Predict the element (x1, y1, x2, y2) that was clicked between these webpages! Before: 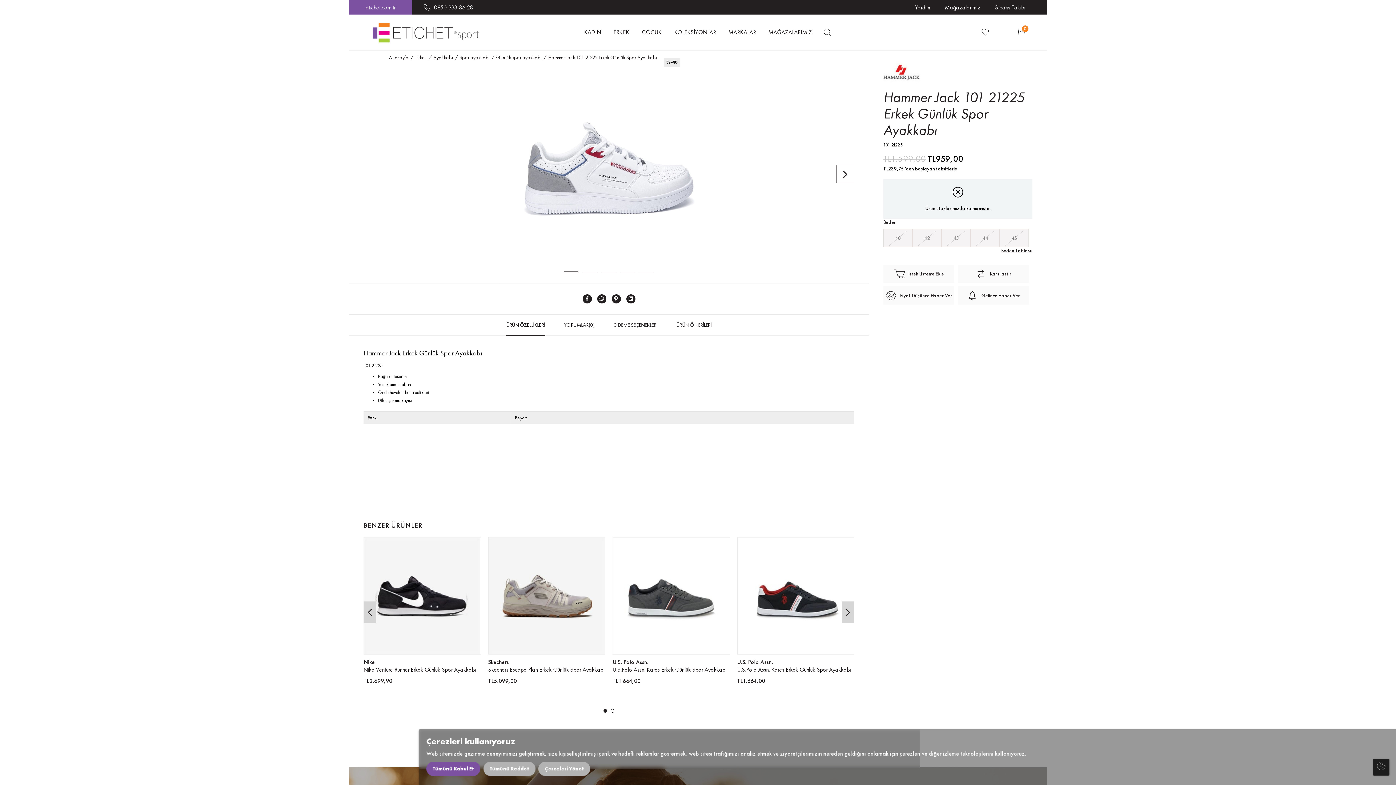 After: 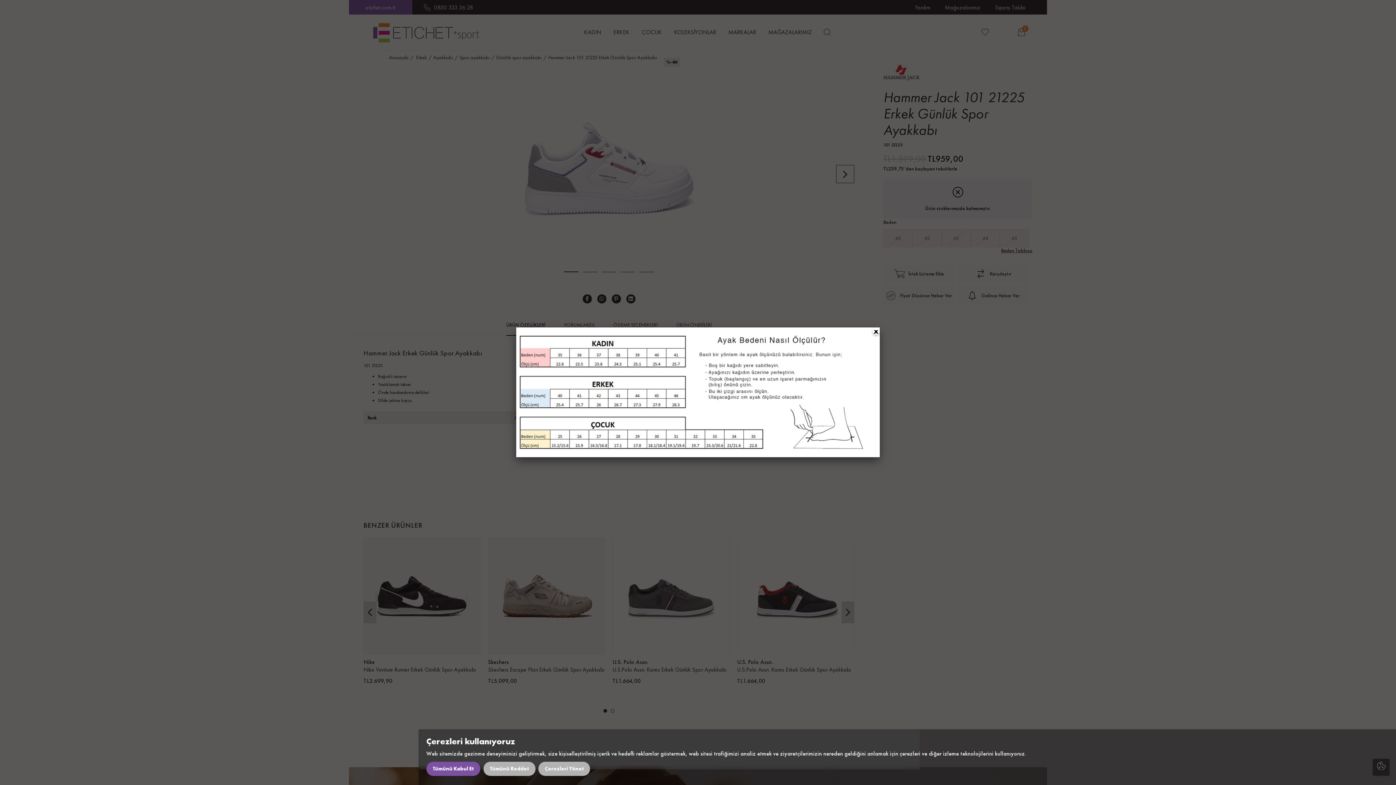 Action: bbox: (1001, 247, 1032, 253) label: Beden Tablosu